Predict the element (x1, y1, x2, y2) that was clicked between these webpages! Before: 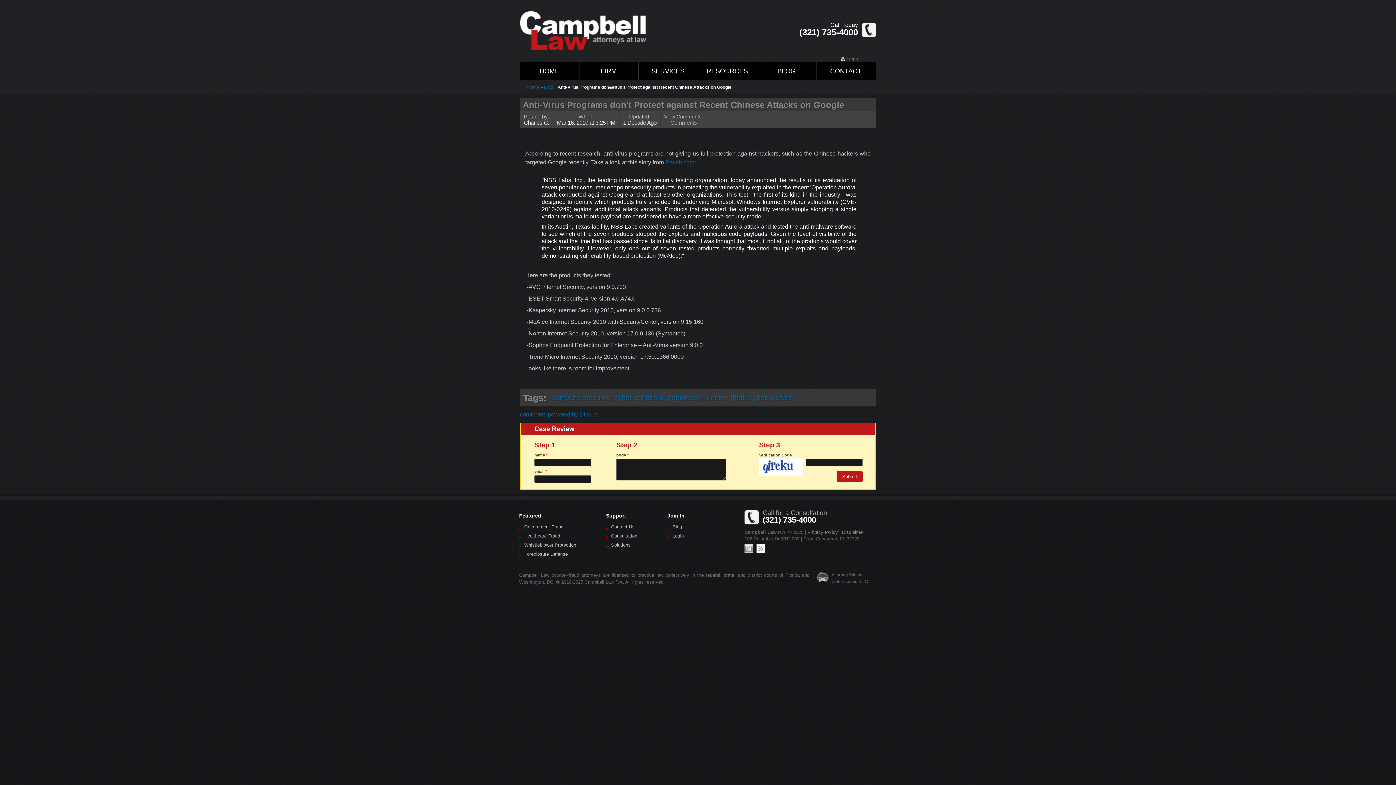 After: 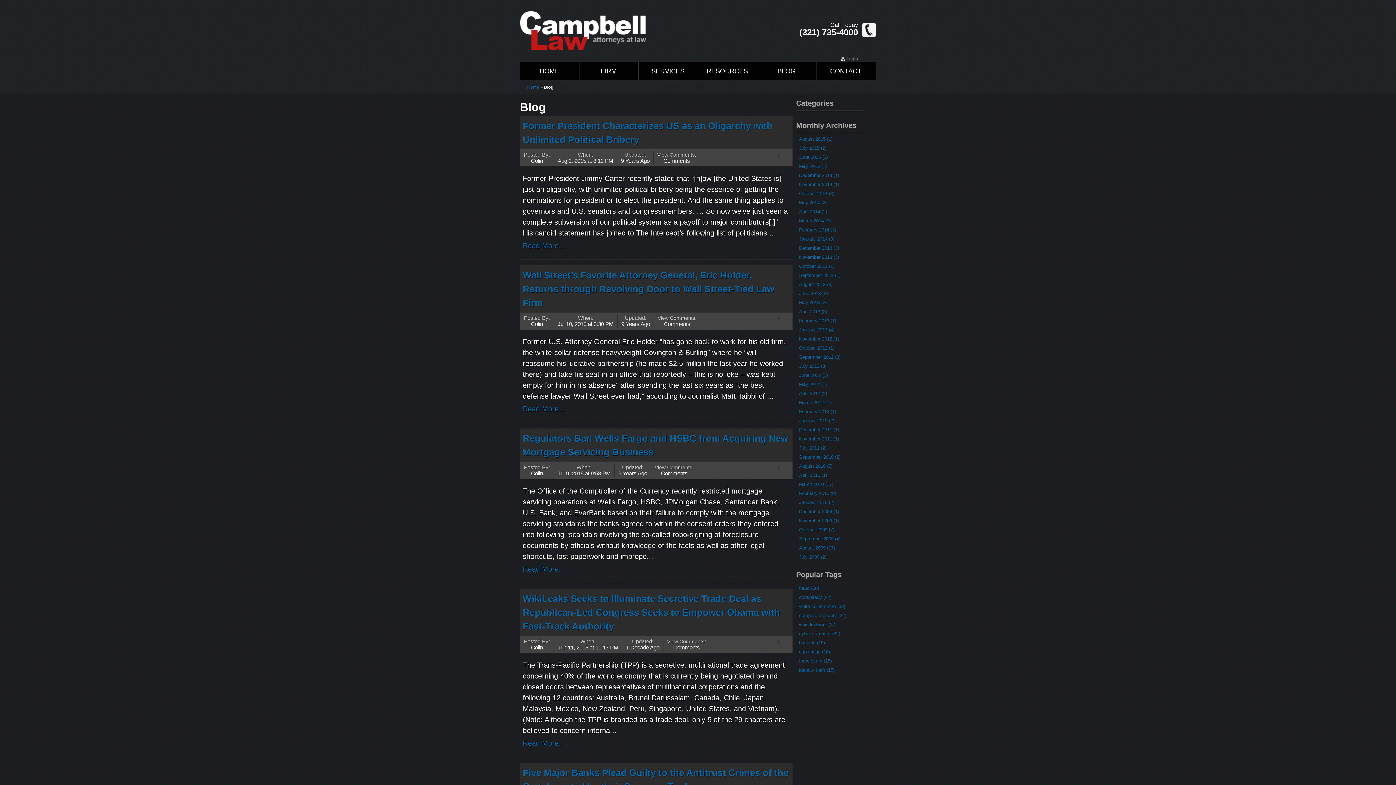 Action: bbox: (757, 62, 816, 80) label: BLOG